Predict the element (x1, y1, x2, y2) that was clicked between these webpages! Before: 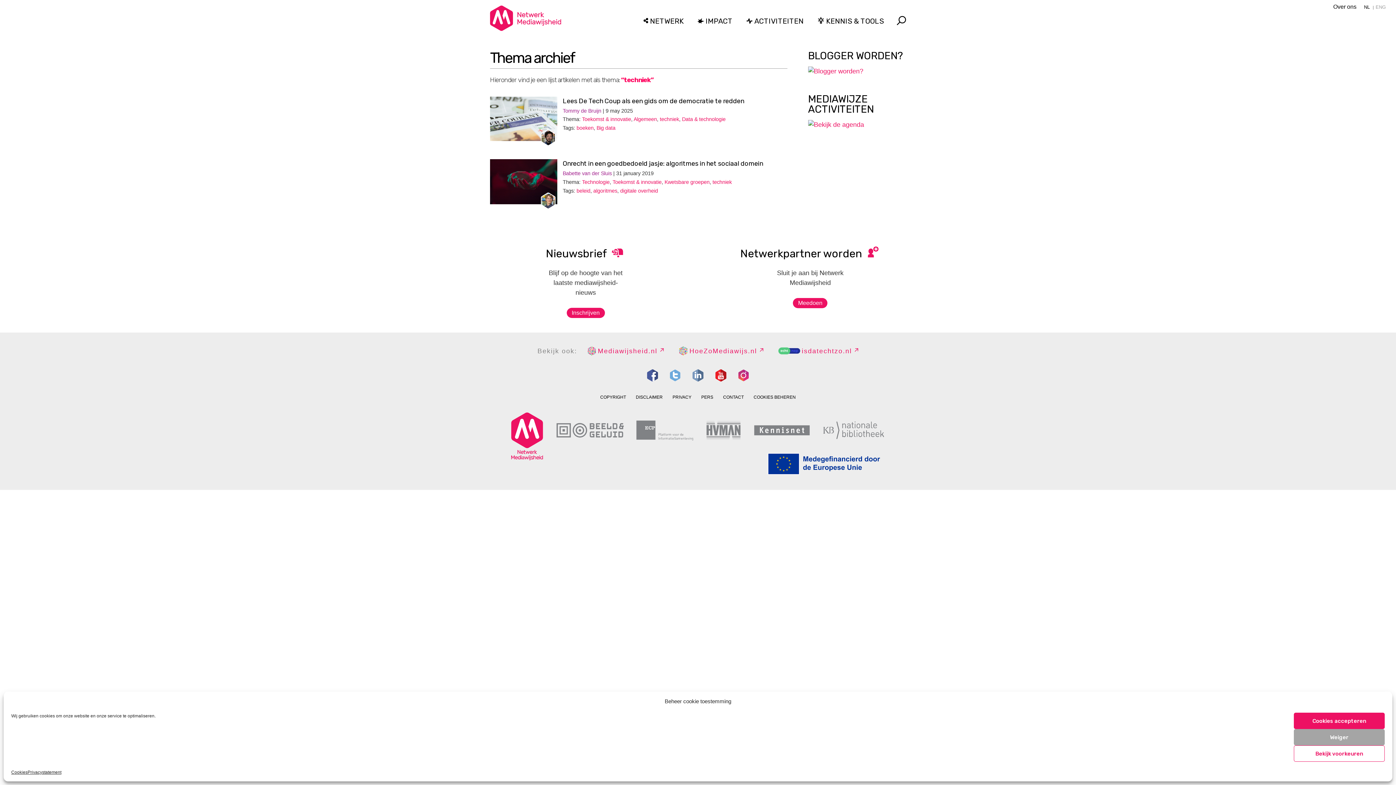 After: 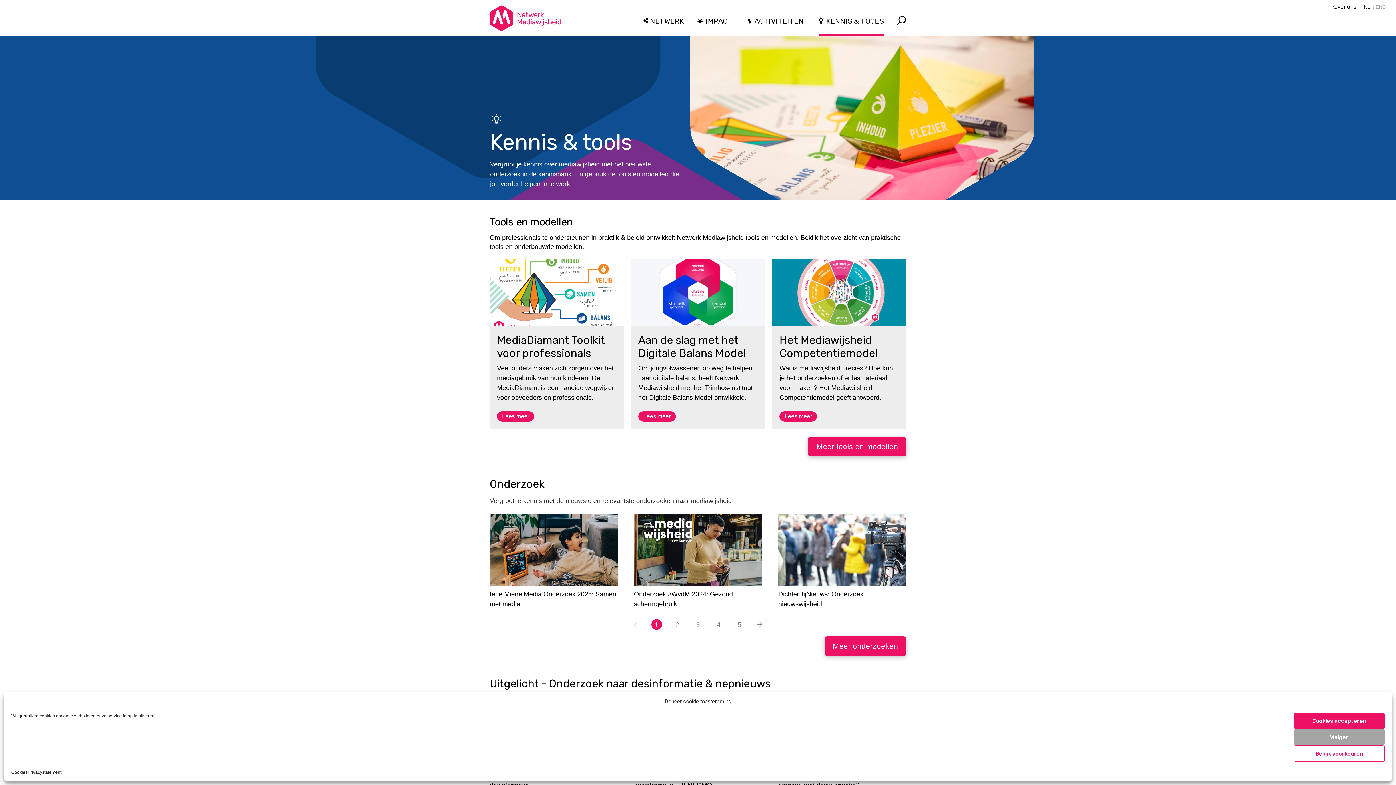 Action: bbox: (819, 16, 883, 36) label: KENNIS & TOOLS